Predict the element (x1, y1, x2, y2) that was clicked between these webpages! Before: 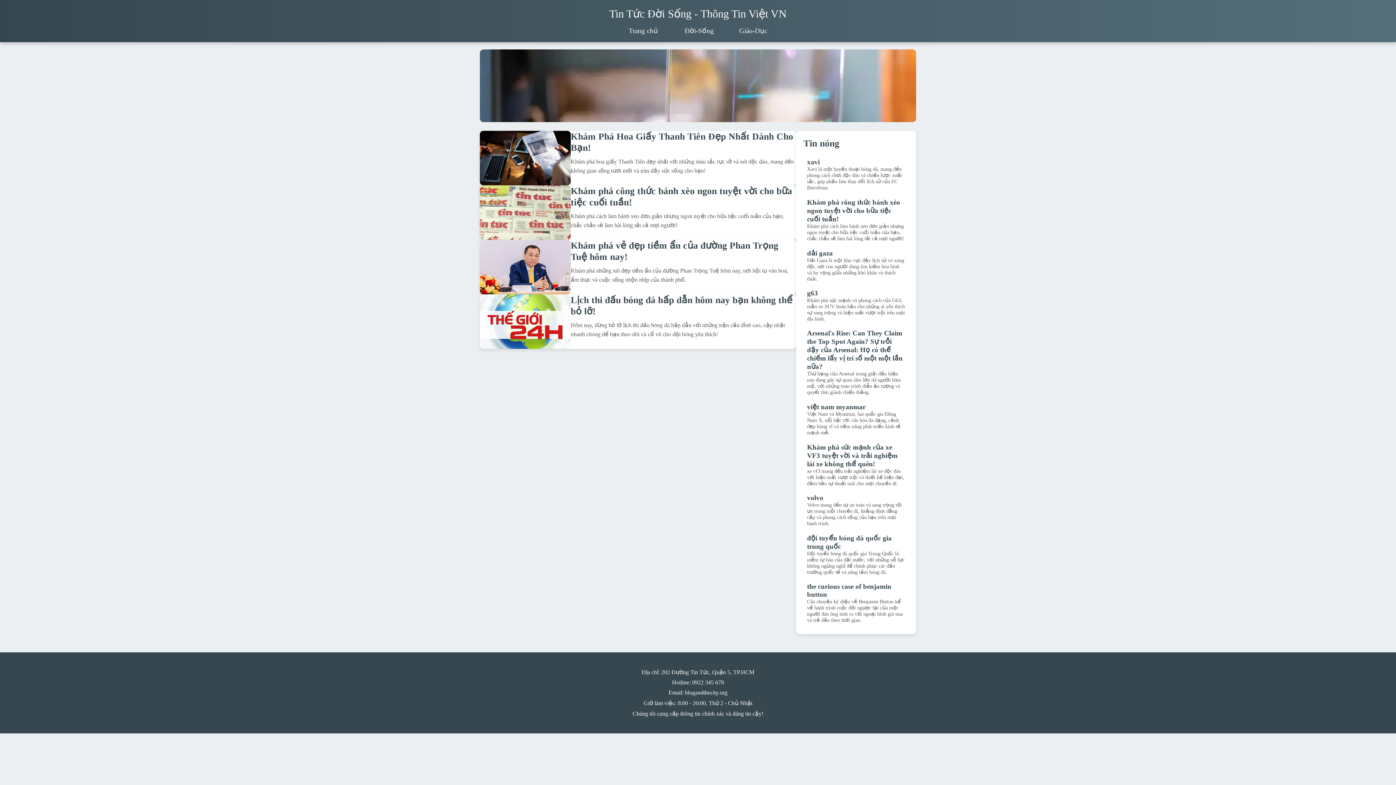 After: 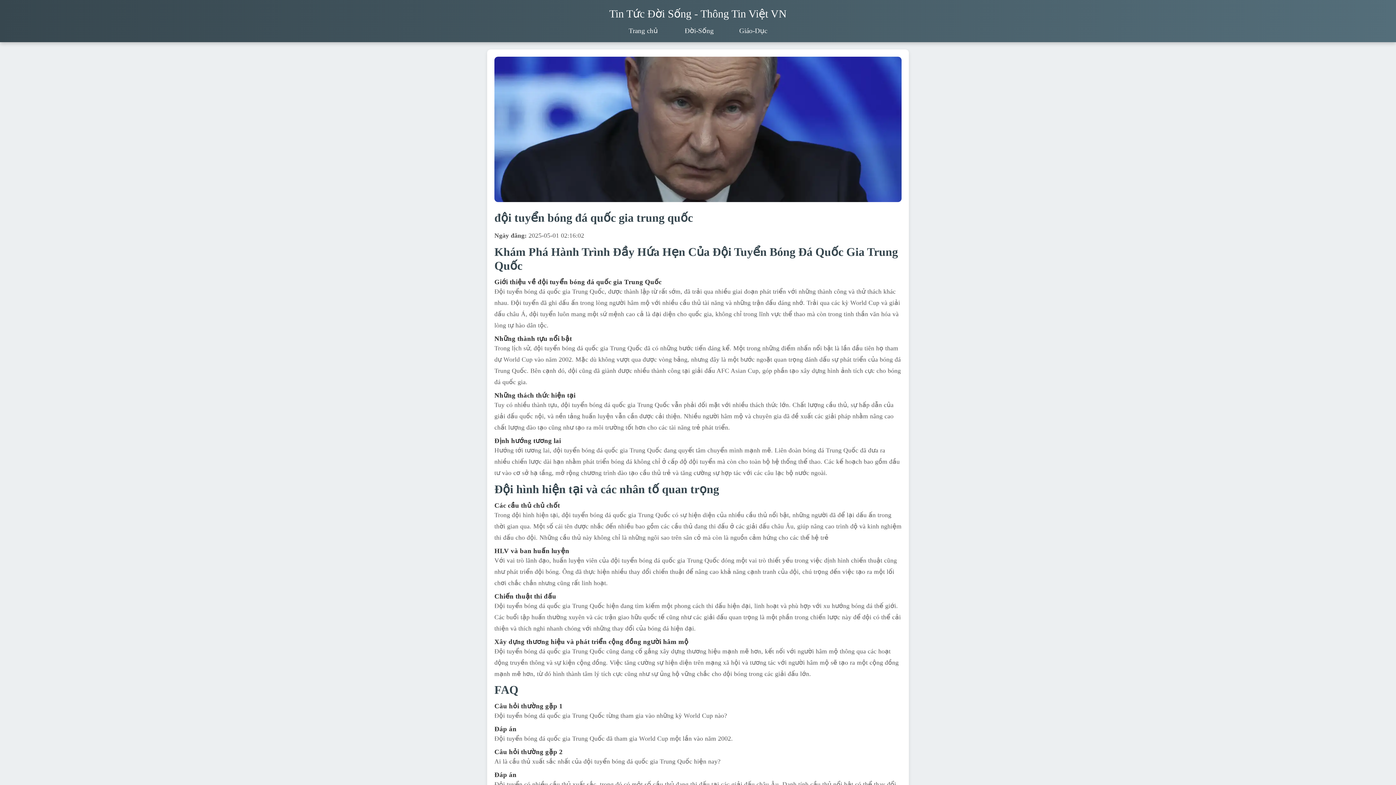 Action: bbox: (803, 530, 909, 579) label: đội tuyển bóng đá quốc gia trung quốc

Đội tuyển bóng đá quốc gia Trung Quốc là niềm tự hào của đất nước, với những nỗ lực không ngừng nghỉ để chinh phục các đấu trường quốc tế và nâng tầm bóng đá.